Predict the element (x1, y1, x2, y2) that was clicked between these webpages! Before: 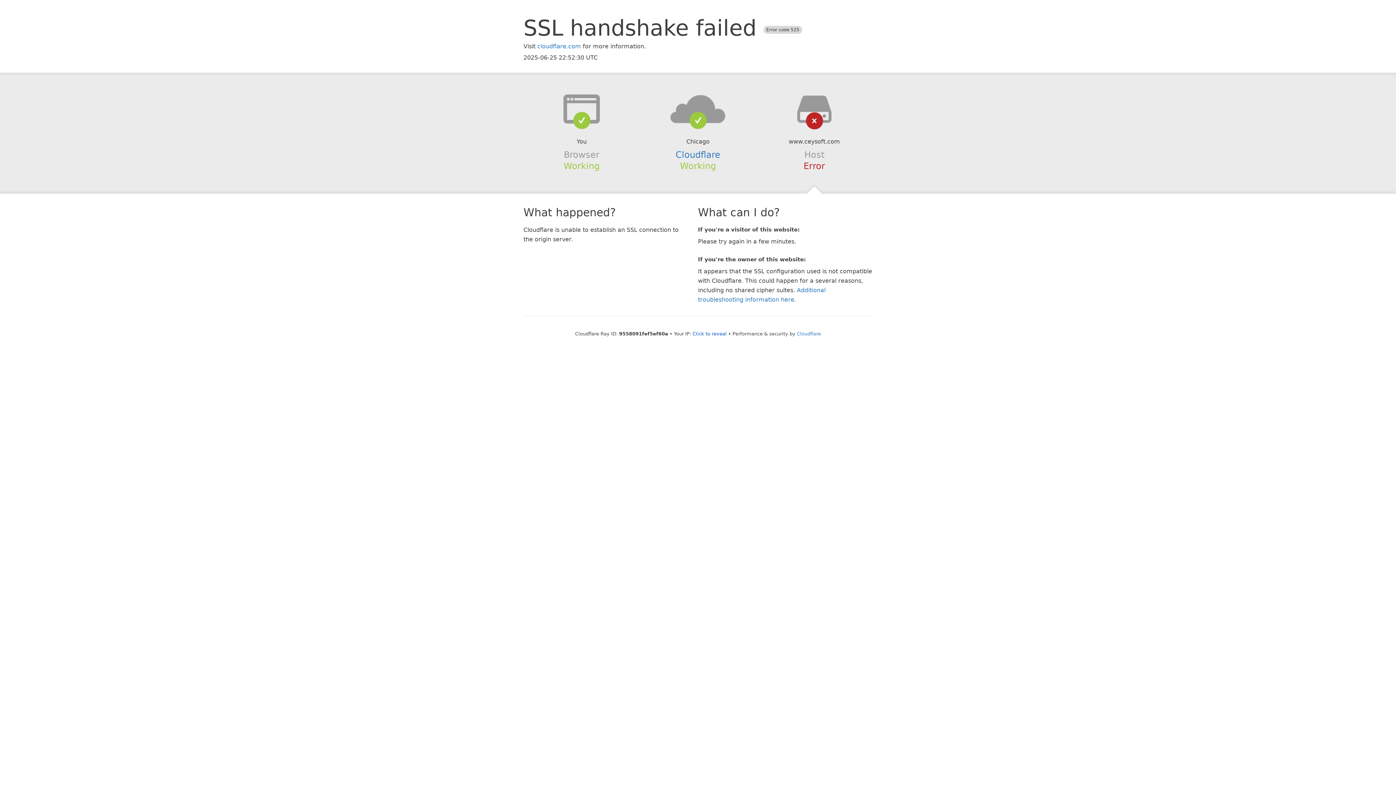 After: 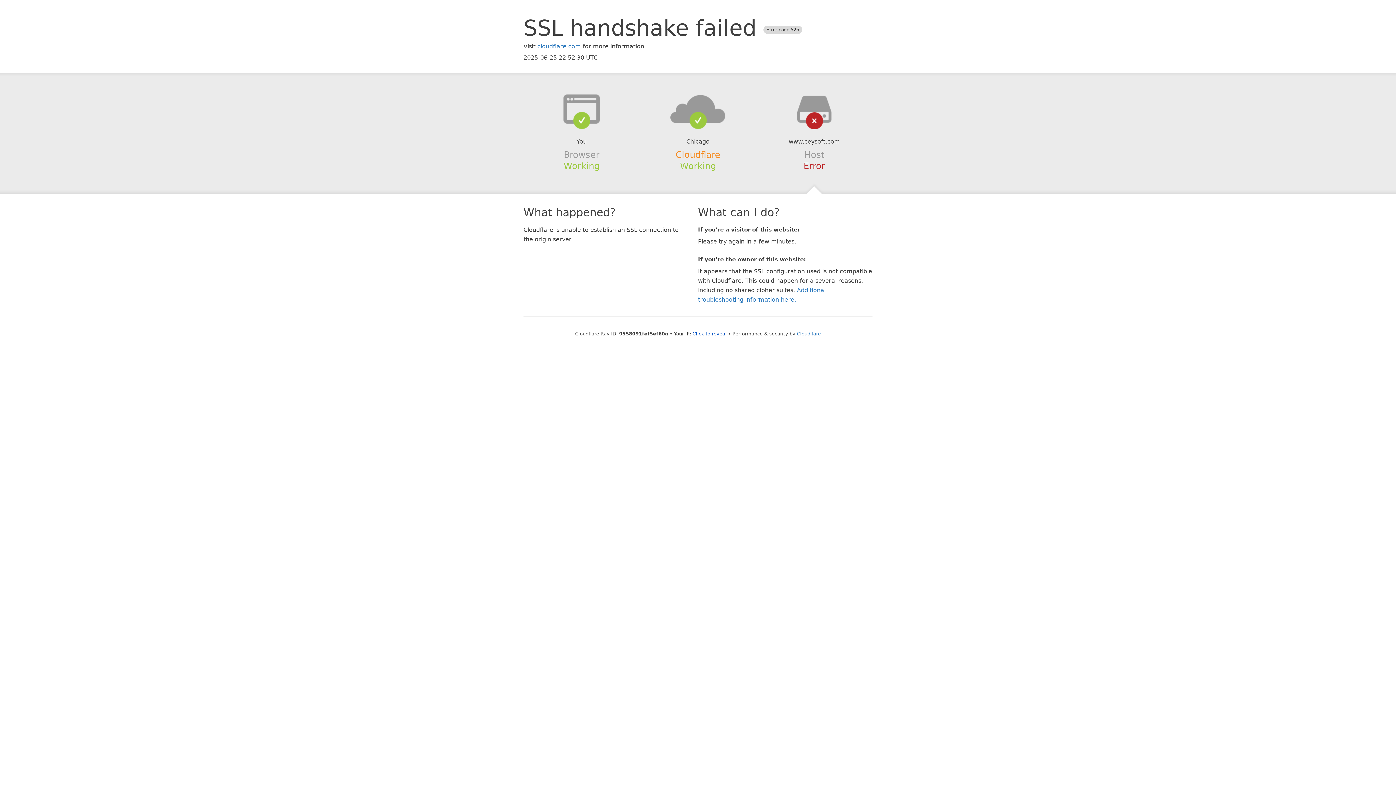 Action: bbox: (675, 149, 720, 159) label: Cloudflare